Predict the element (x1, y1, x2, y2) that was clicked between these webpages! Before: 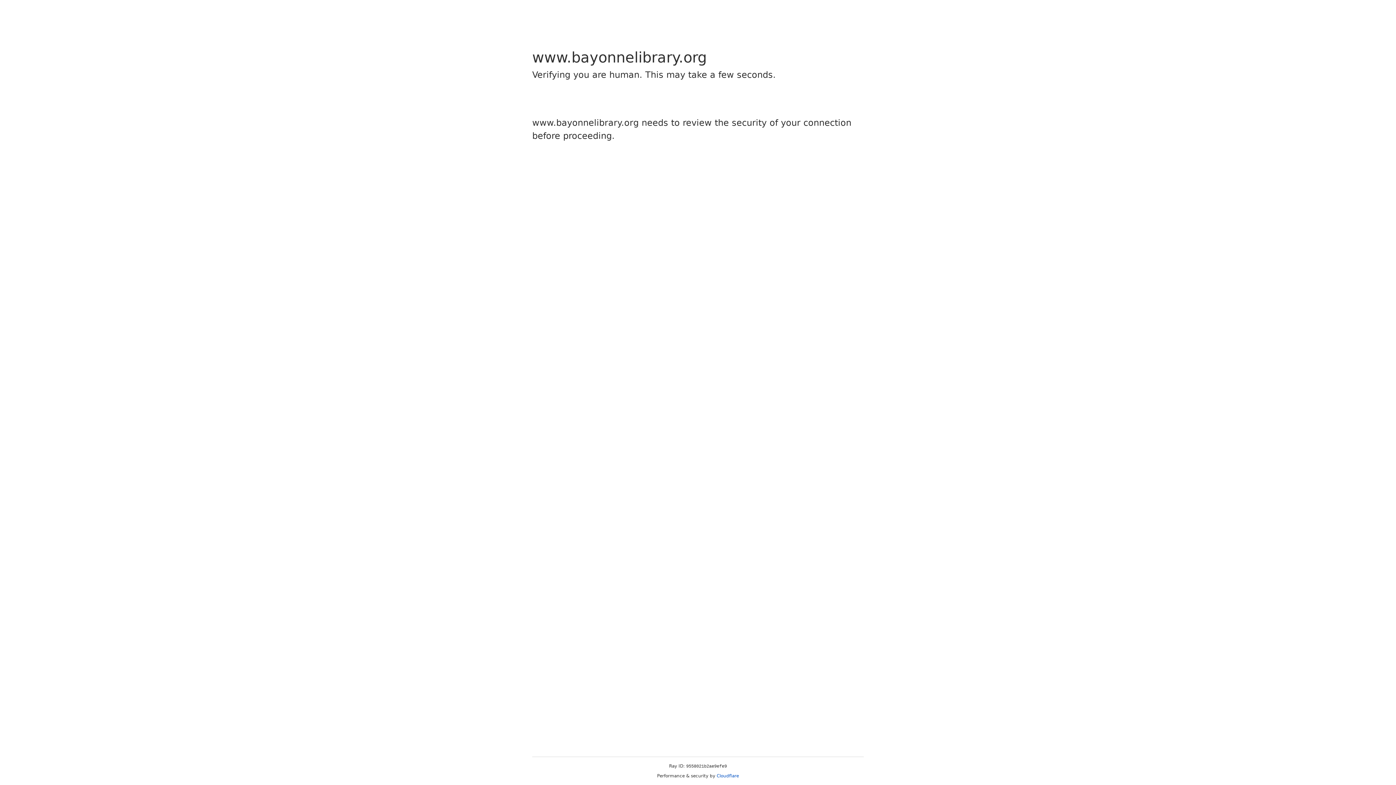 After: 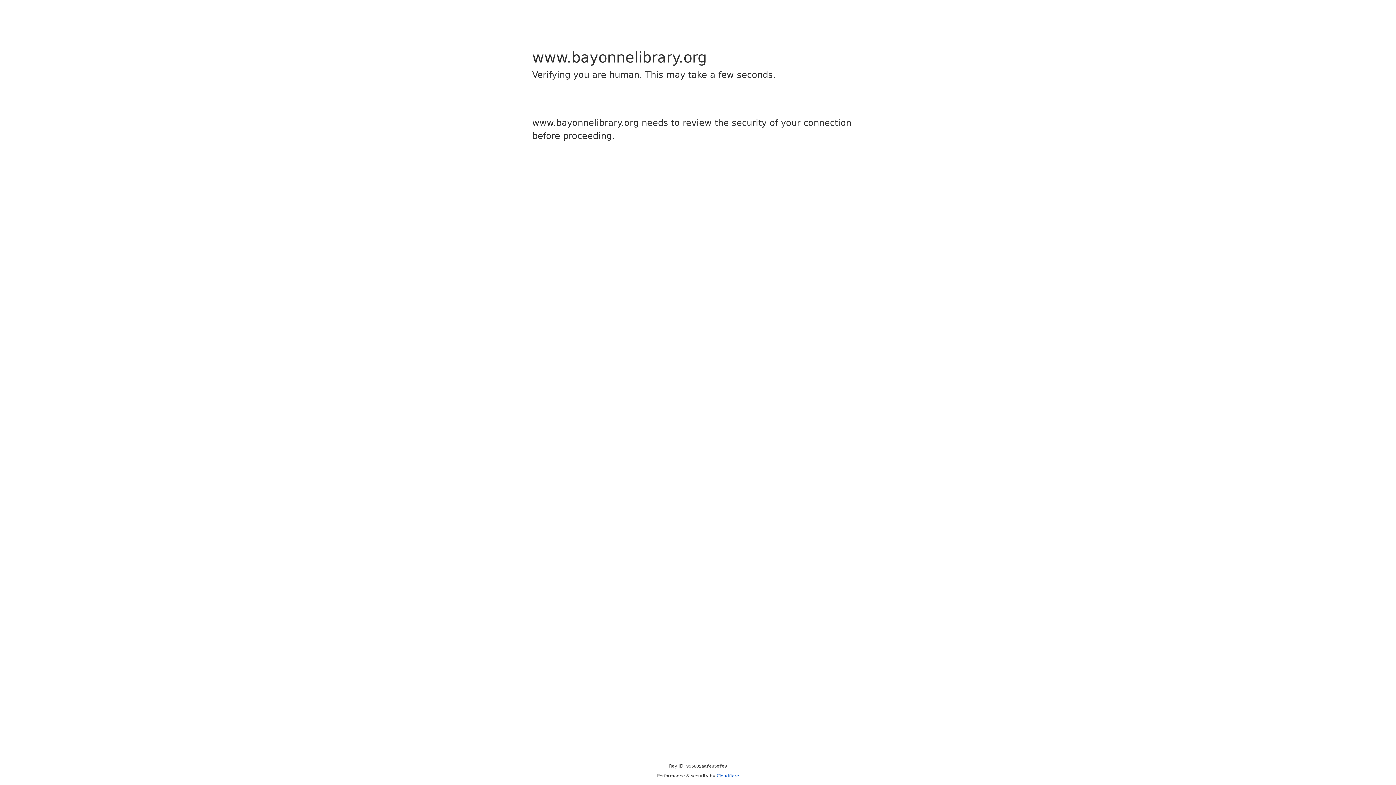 Action: bbox: (716, 773, 739, 778) label: Cloudflare